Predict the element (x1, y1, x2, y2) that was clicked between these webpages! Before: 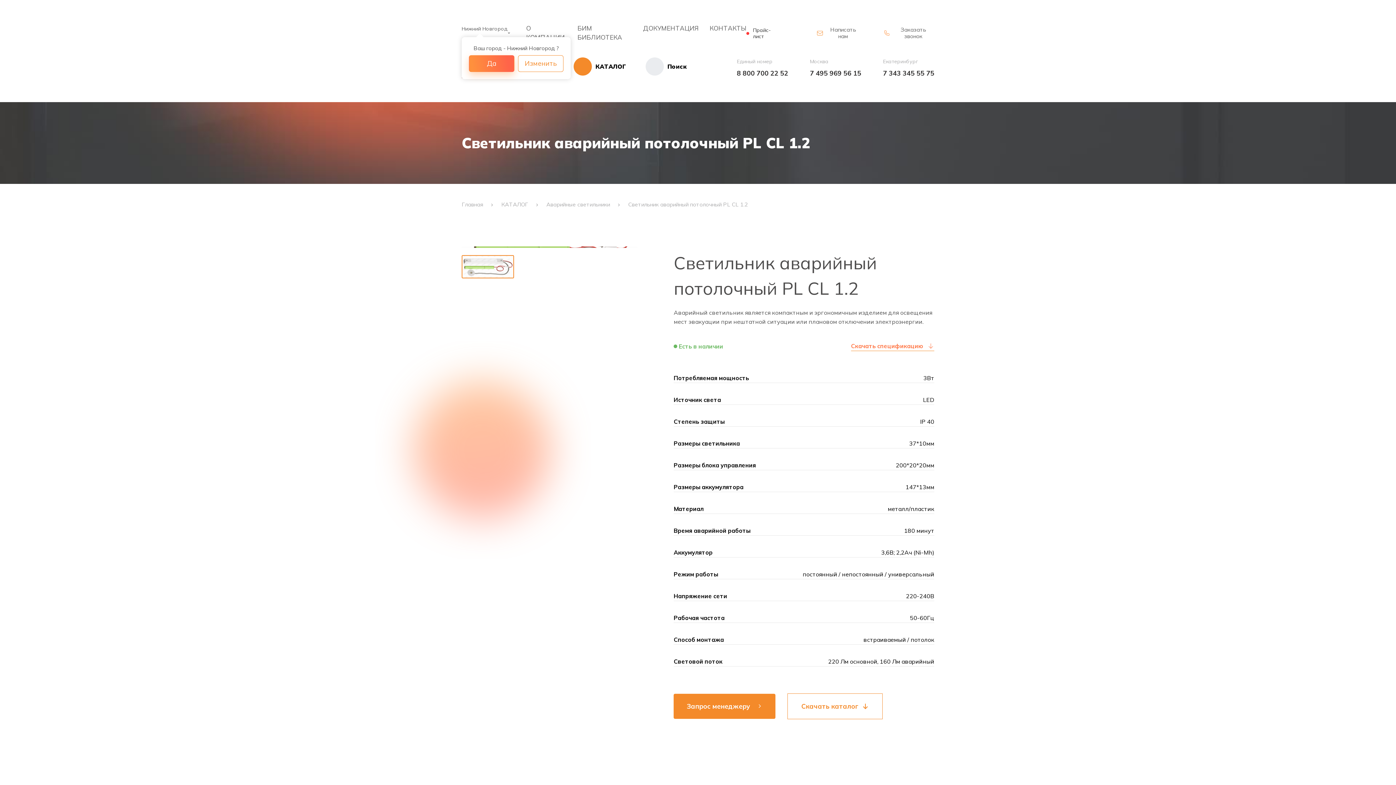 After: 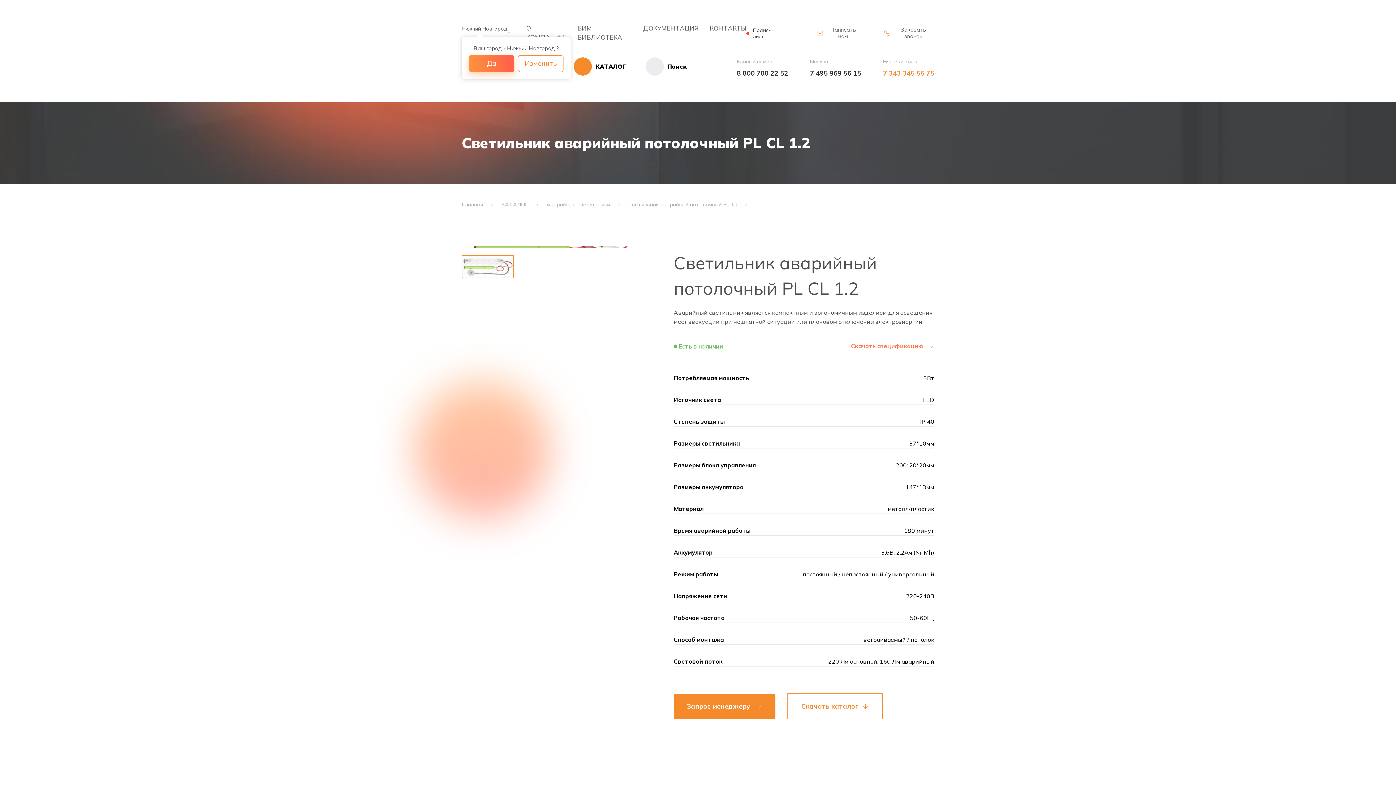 Action: bbox: (883, 69, 934, 77) label: 7 343 345 55 75